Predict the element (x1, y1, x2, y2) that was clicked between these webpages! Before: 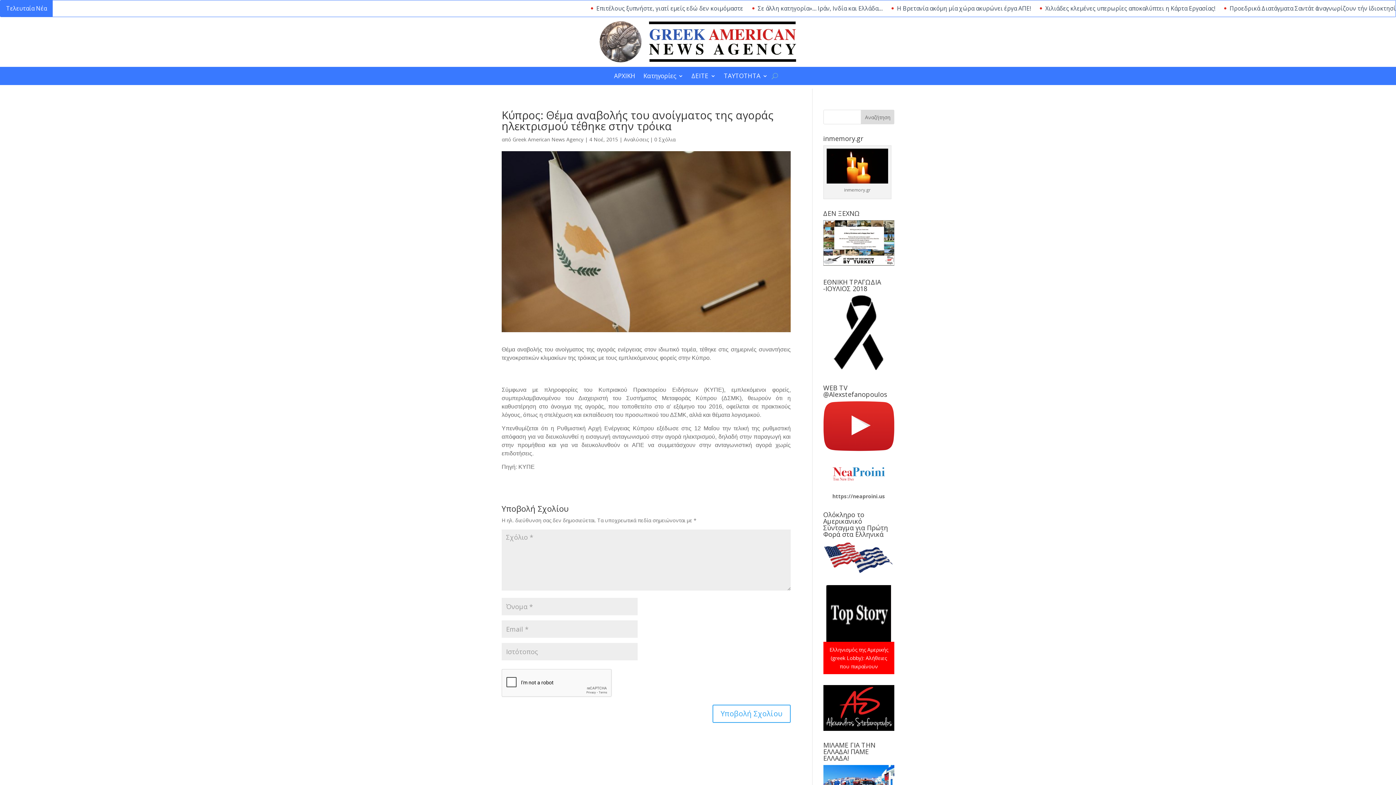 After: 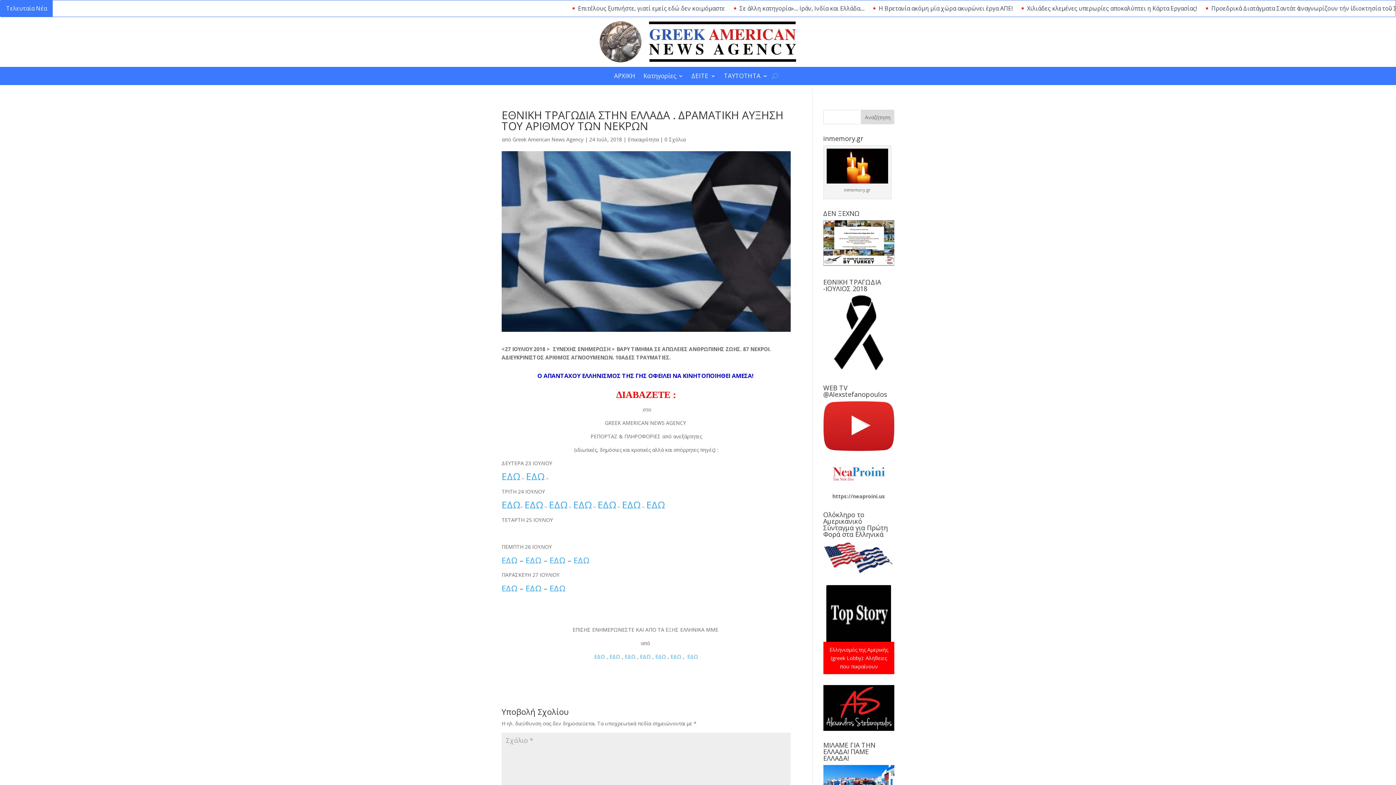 Action: bbox: (823, 295, 894, 370)